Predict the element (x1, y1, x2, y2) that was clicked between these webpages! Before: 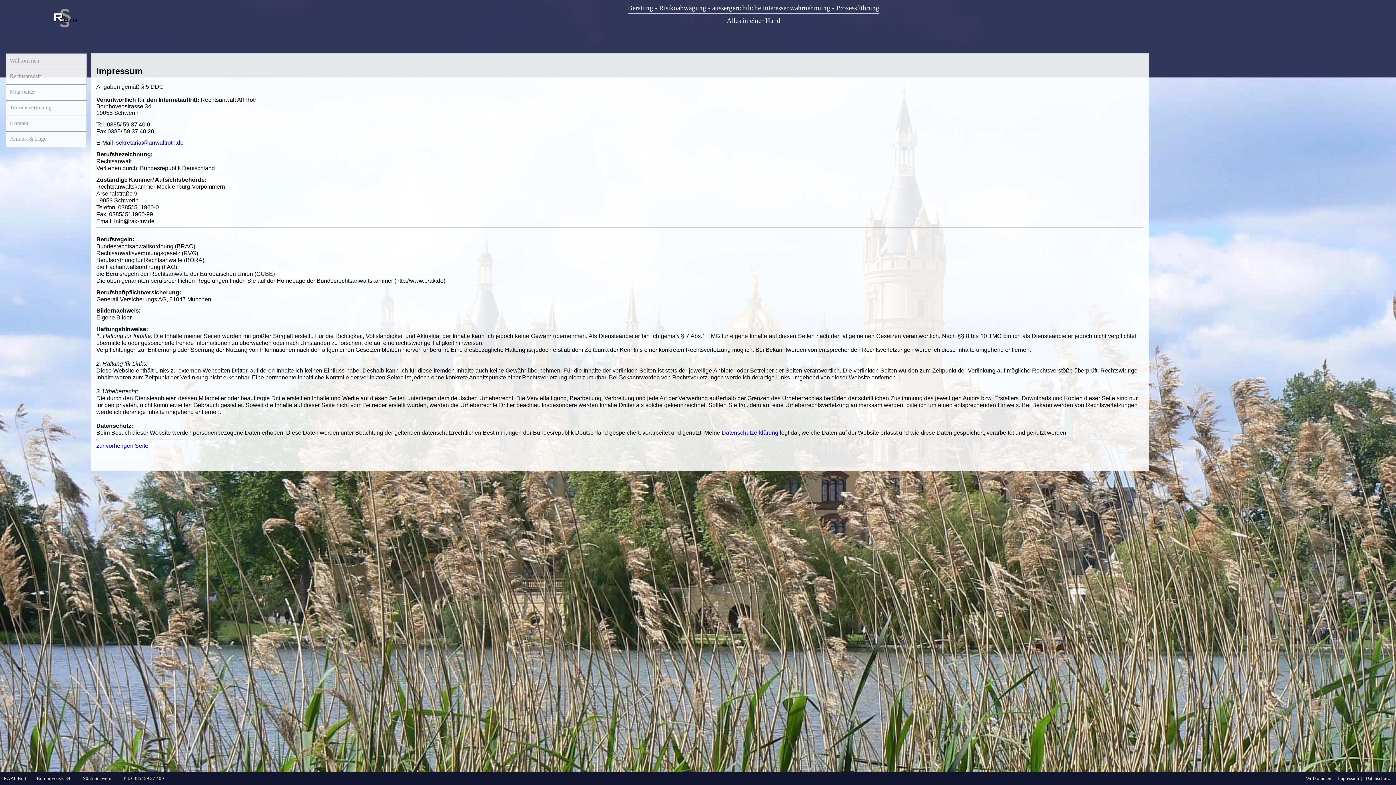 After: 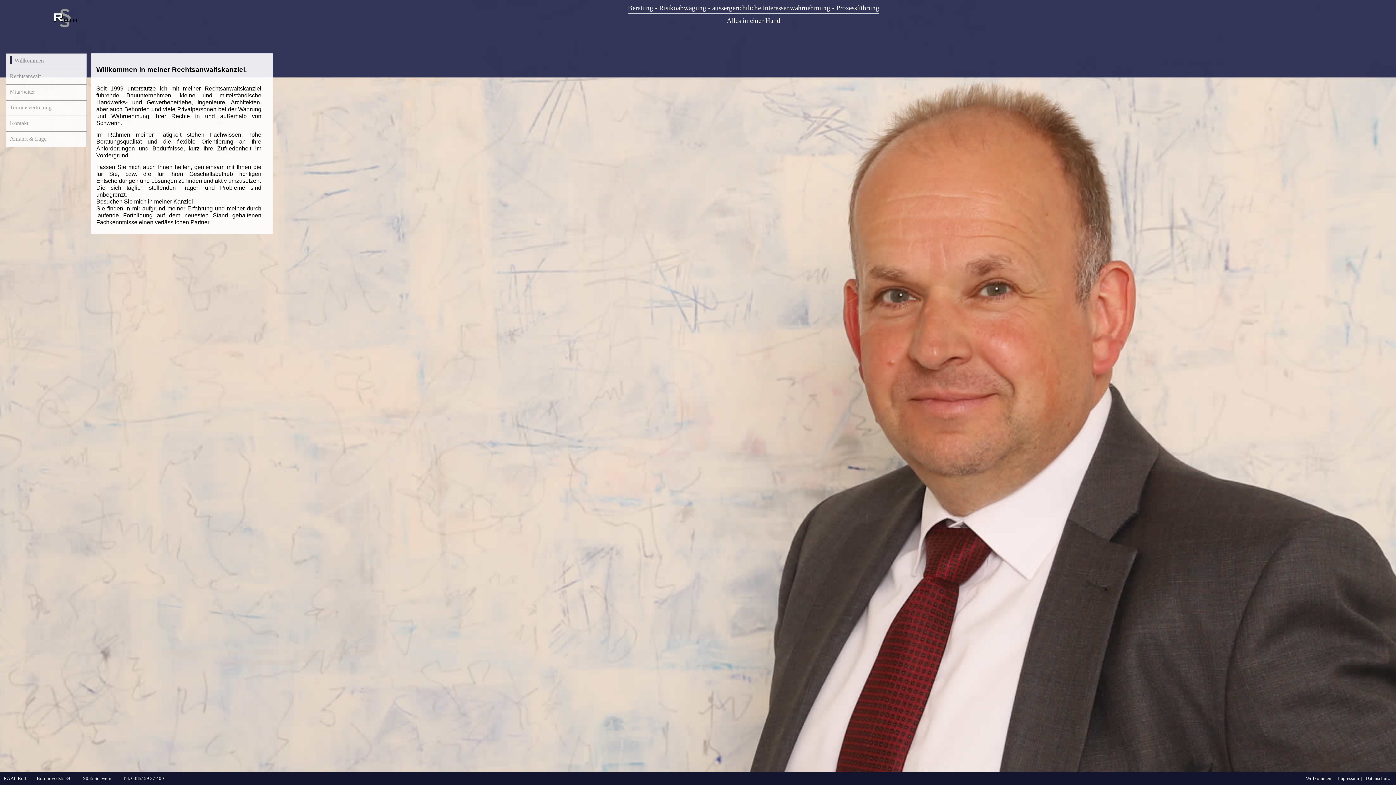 Action: bbox: (9, 57, 39, 63) label: Willkommen